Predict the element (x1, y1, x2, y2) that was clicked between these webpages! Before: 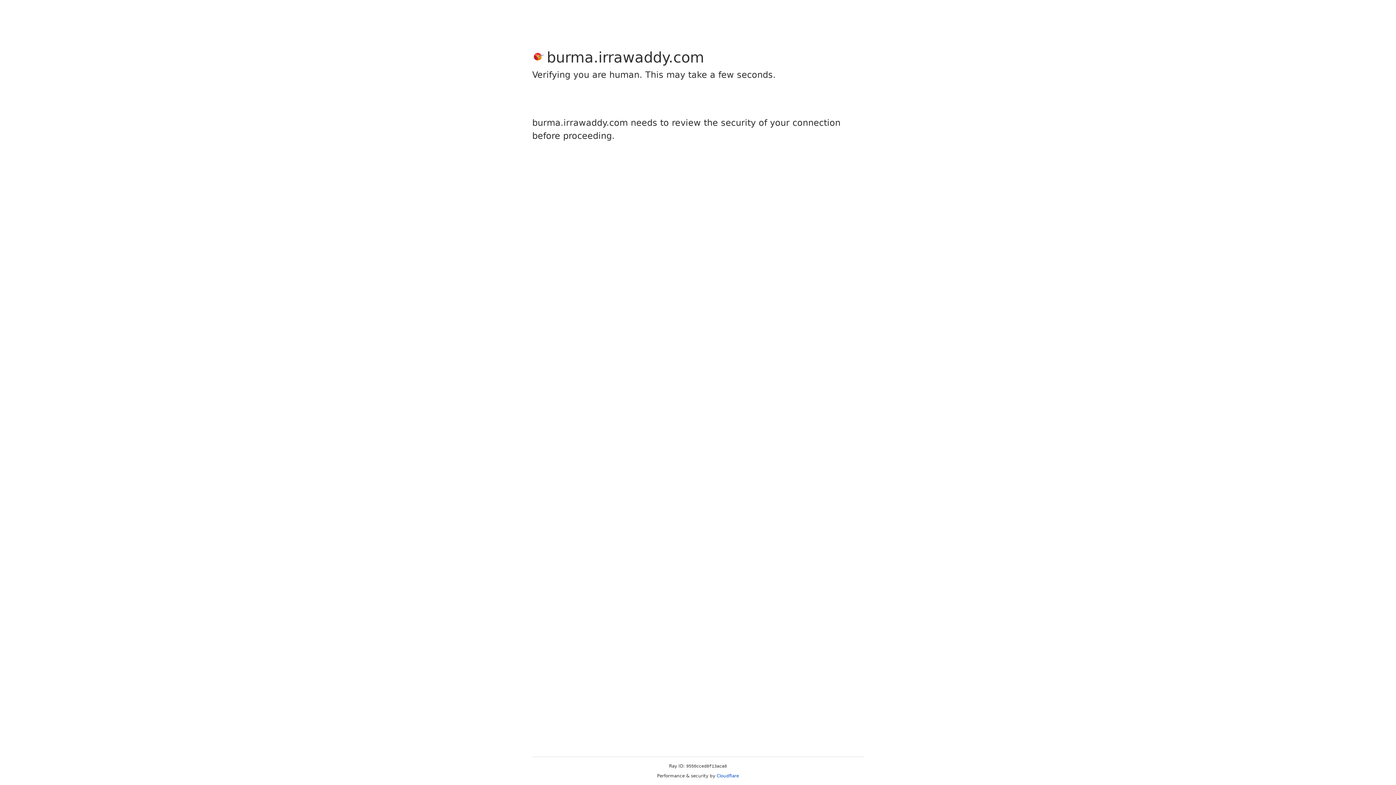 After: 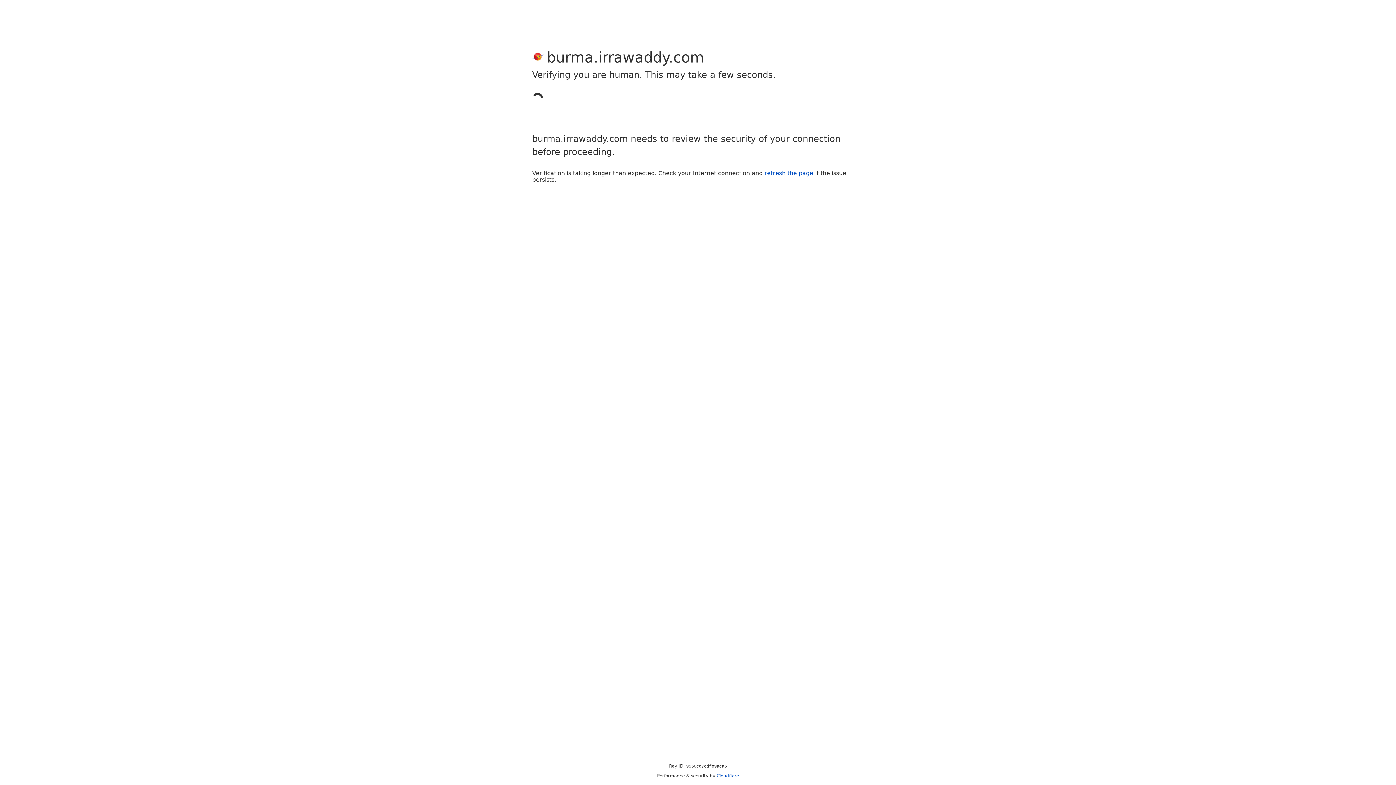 Action: bbox: (716, 773, 739, 778) label: Cloudflare